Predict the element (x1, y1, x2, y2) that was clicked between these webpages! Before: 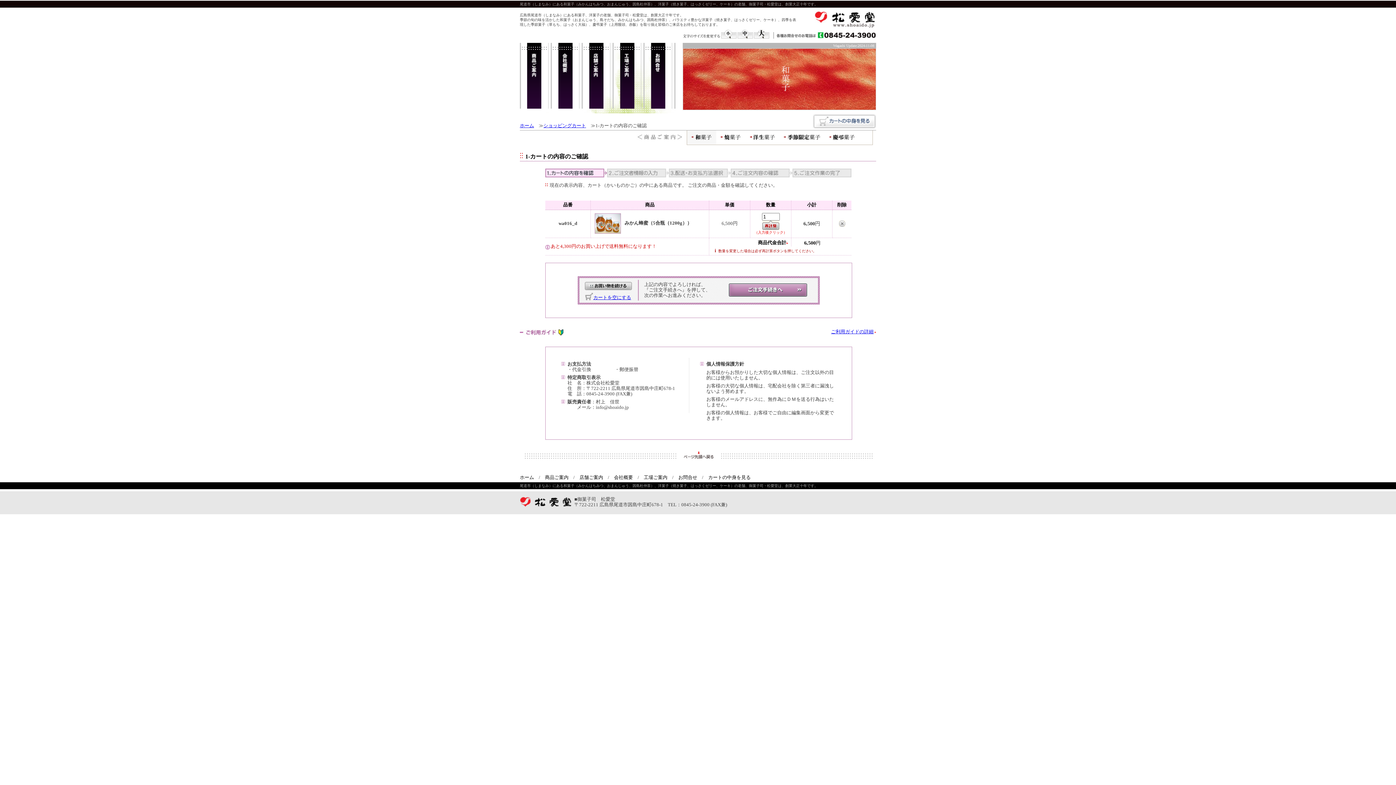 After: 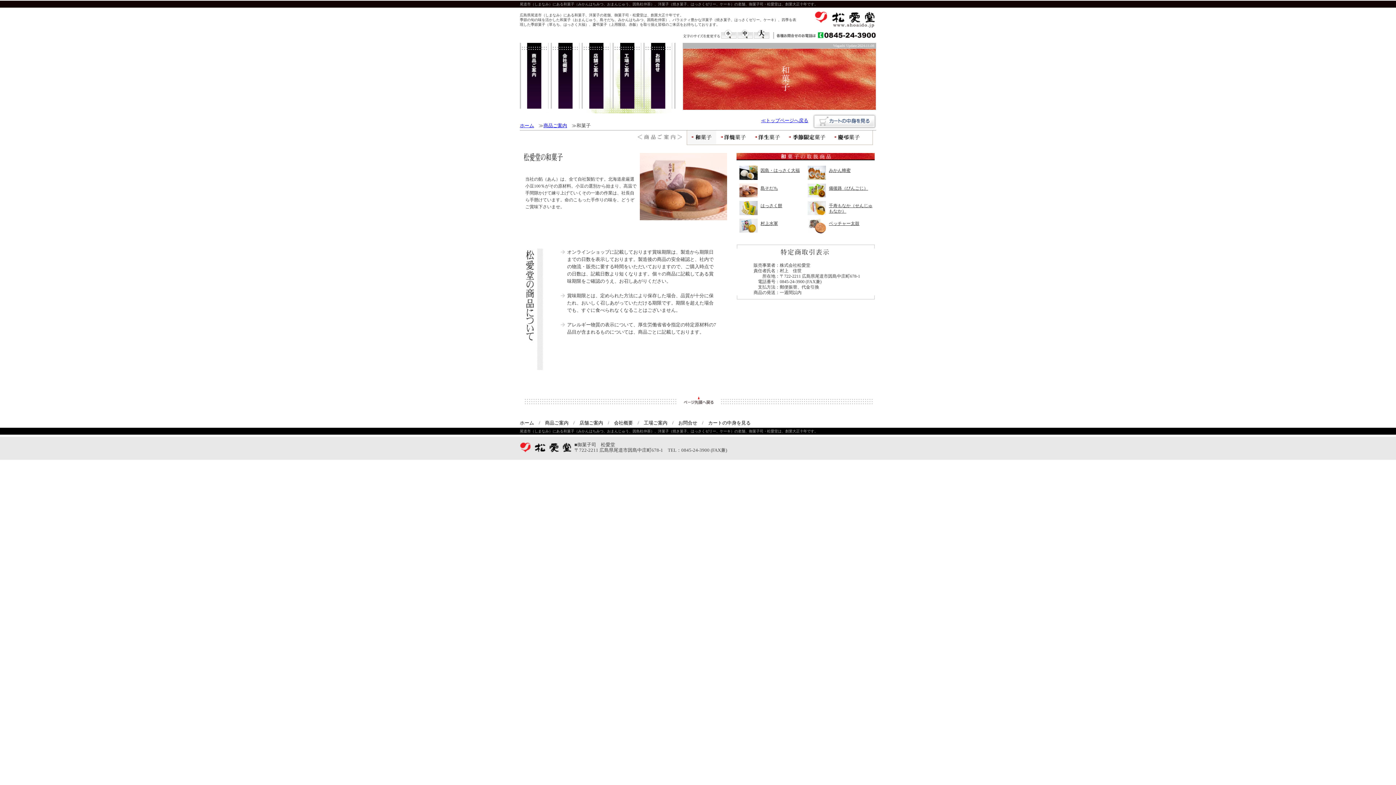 Action: bbox: (690, 134, 712, 140)